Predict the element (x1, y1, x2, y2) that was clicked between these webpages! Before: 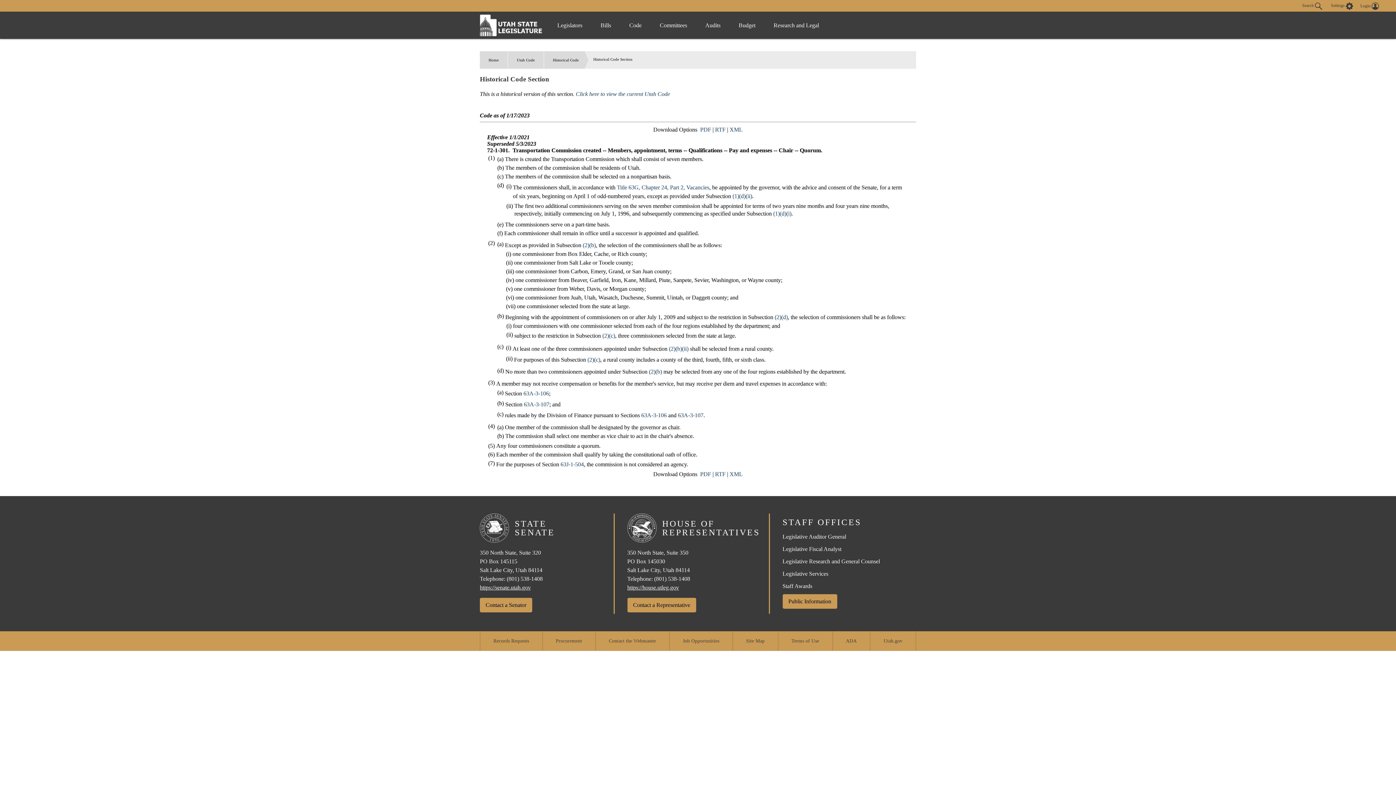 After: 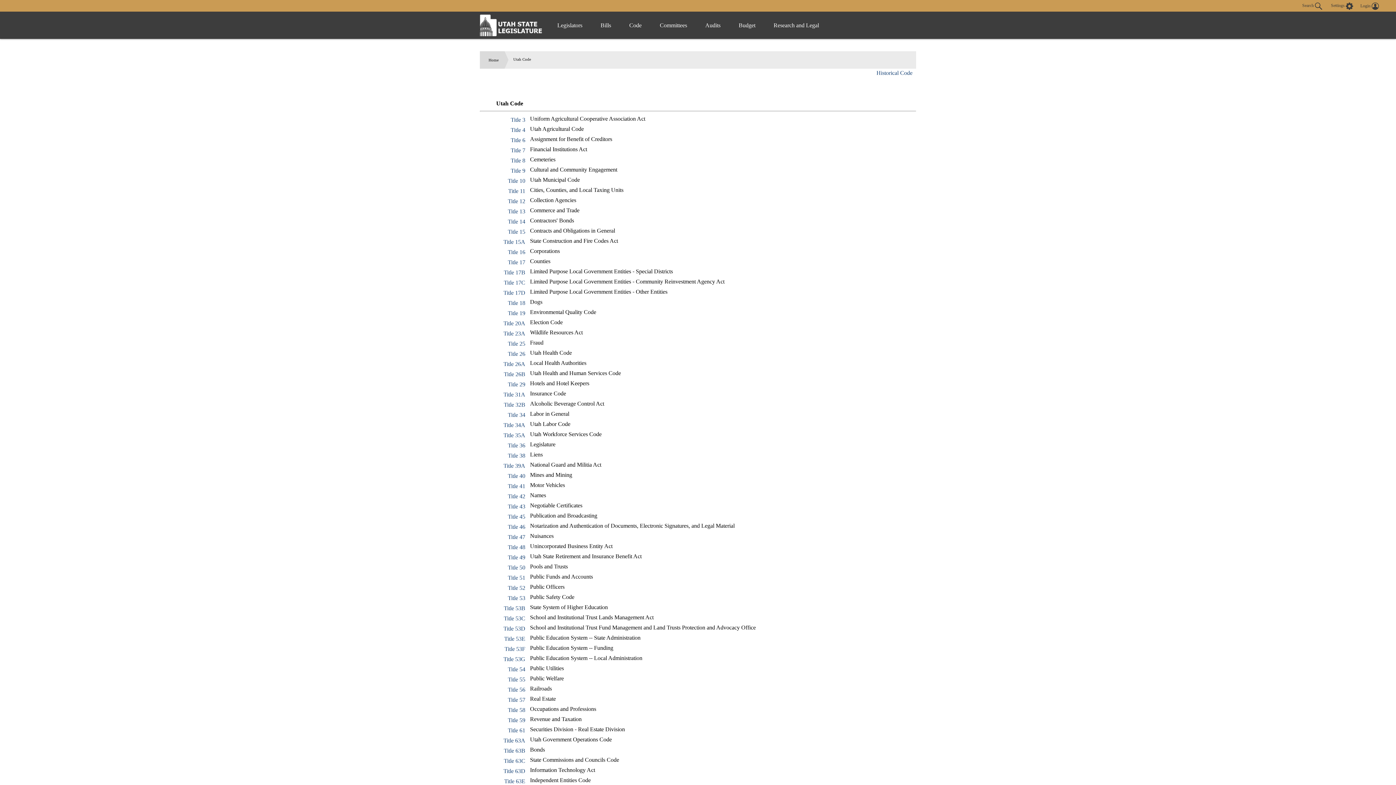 Action: bbox: (576, 90, 670, 97) label: Click here to view the current Utah Code